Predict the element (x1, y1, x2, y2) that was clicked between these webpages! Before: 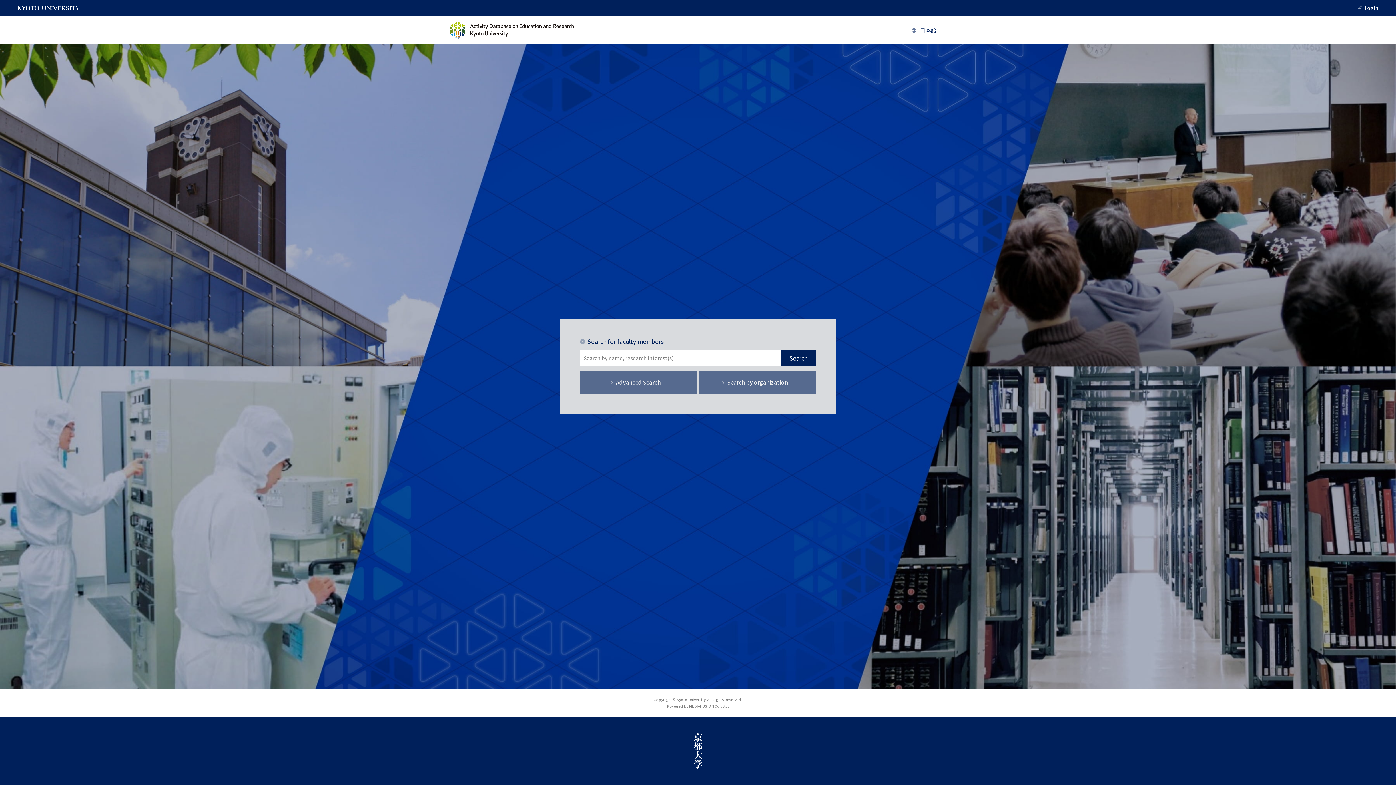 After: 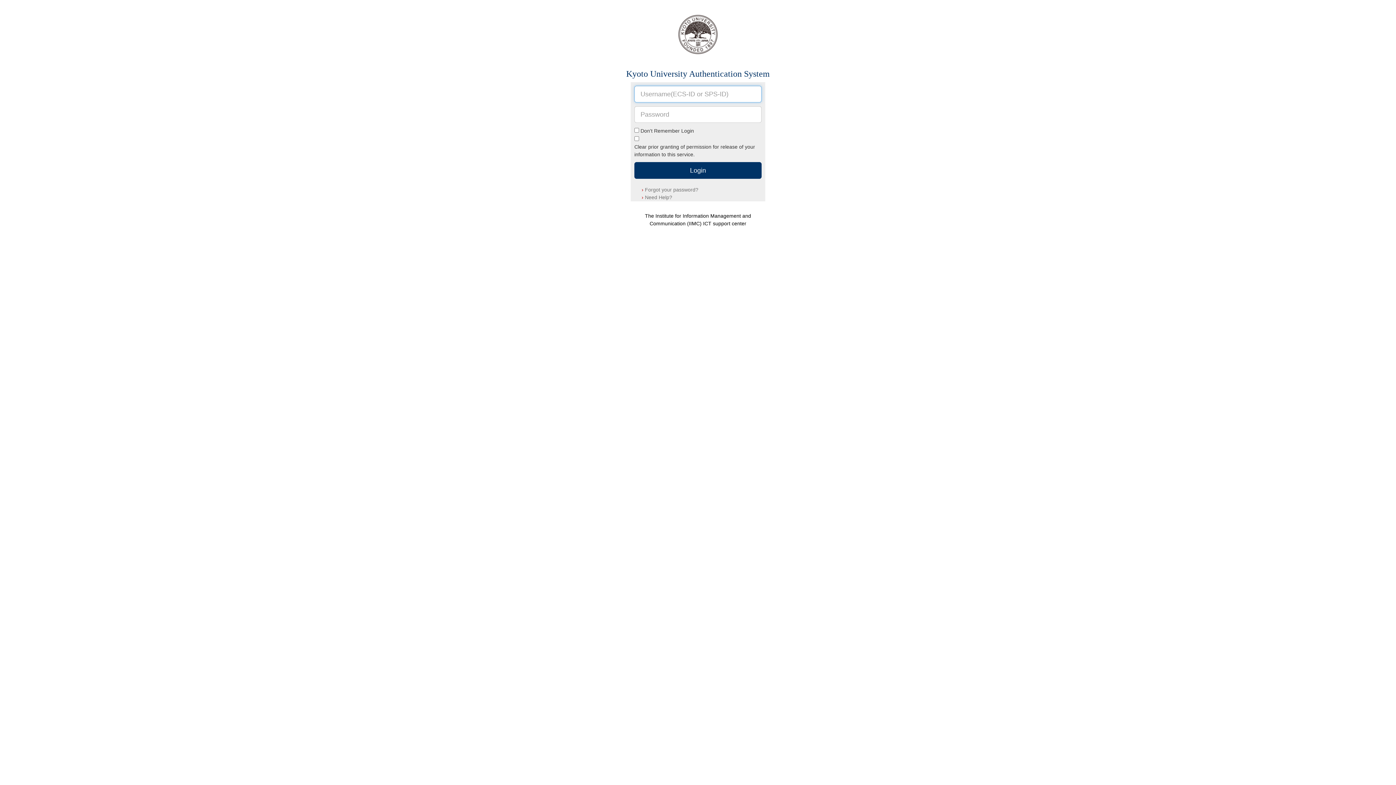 Action: label: Login bbox: (1365, 3, 1378, 12)